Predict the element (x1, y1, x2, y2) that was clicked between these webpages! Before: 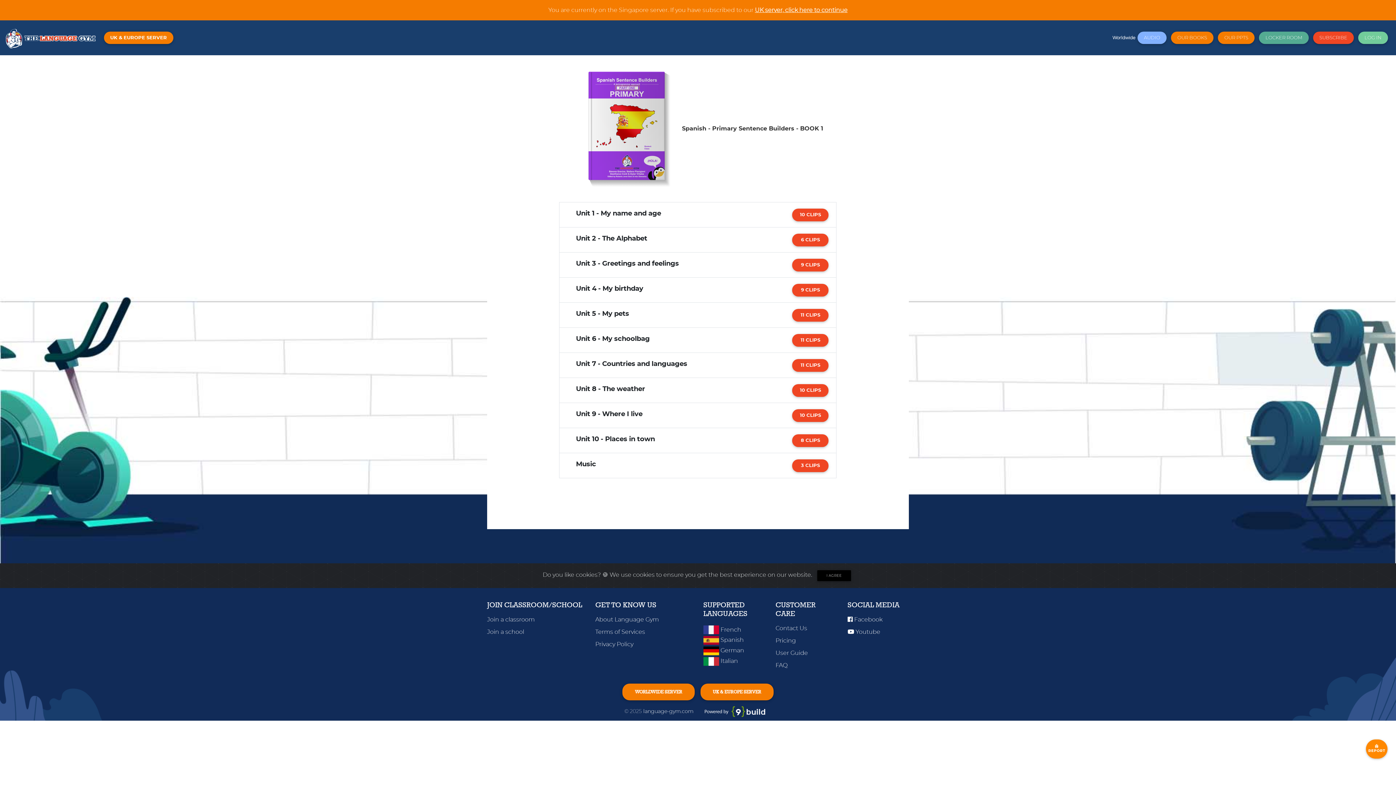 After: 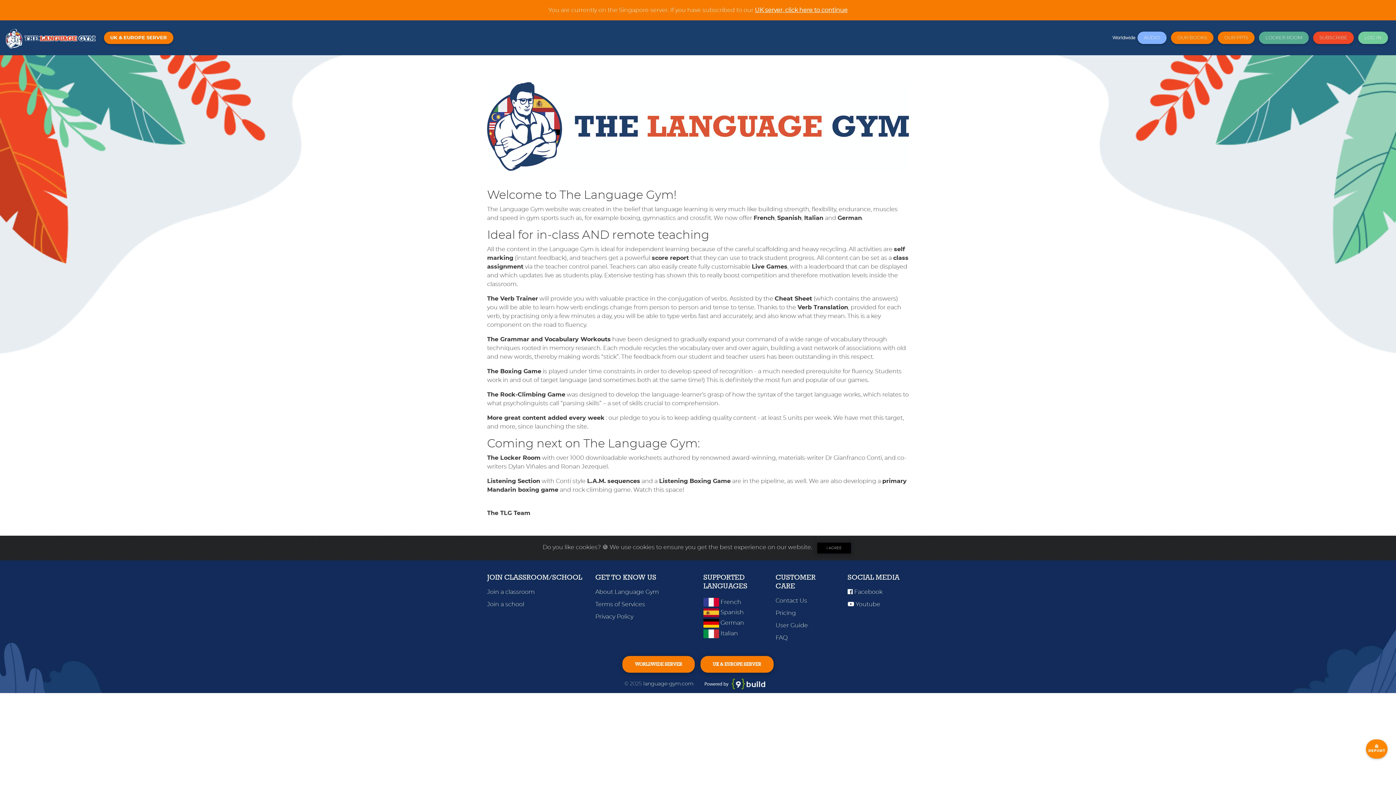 Action: bbox: (595, 616, 659, 622) label: About Language Gym